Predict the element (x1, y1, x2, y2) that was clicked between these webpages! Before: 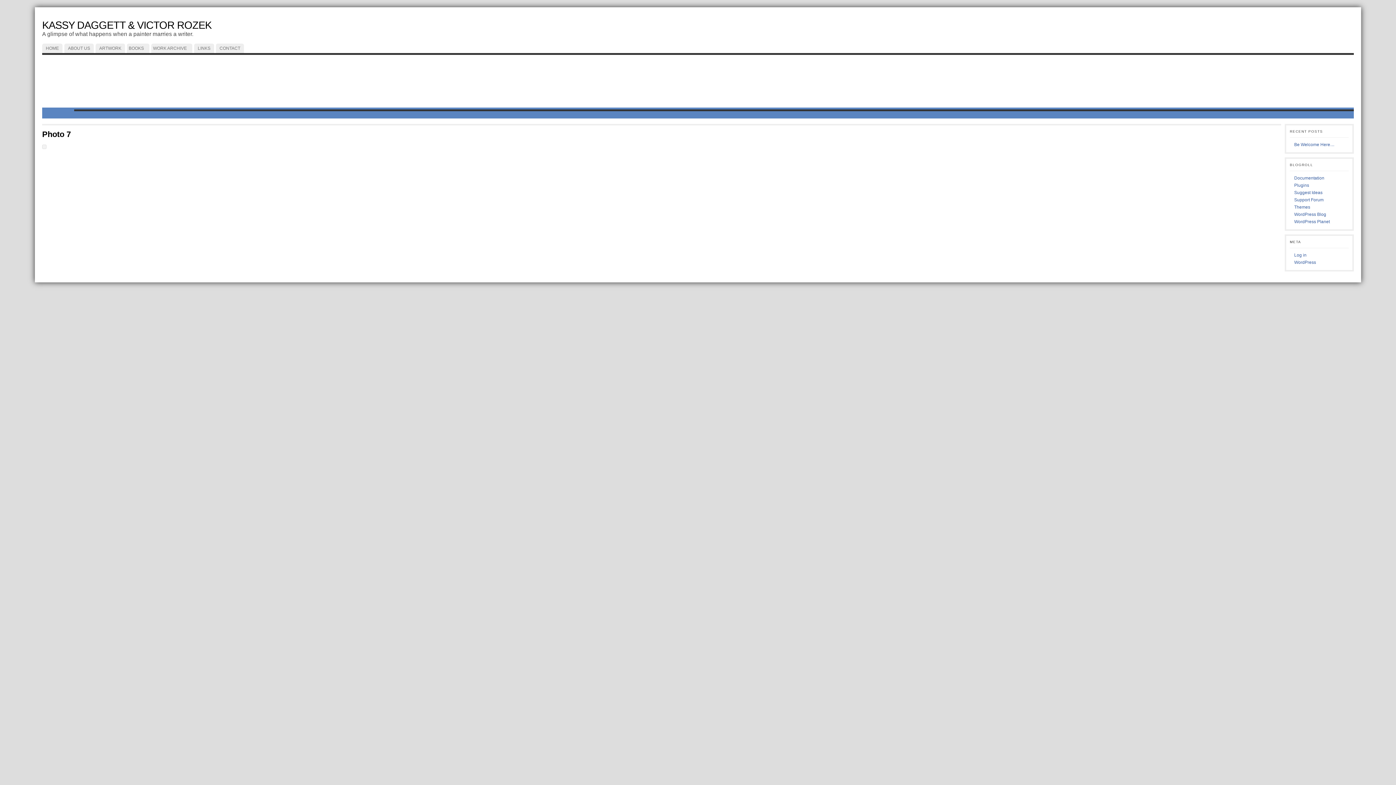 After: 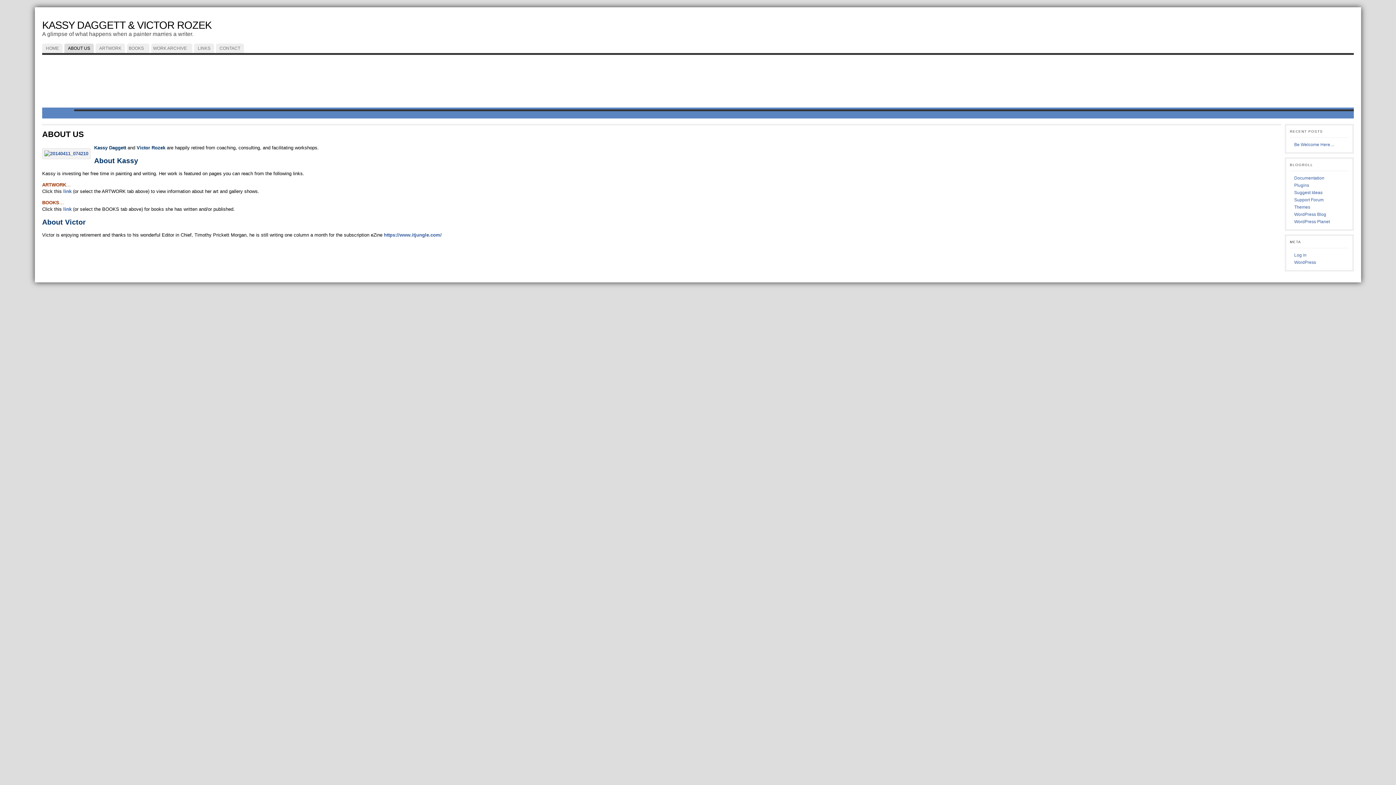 Action: label: ABOUT US bbox: (64, 43, 93, 53)